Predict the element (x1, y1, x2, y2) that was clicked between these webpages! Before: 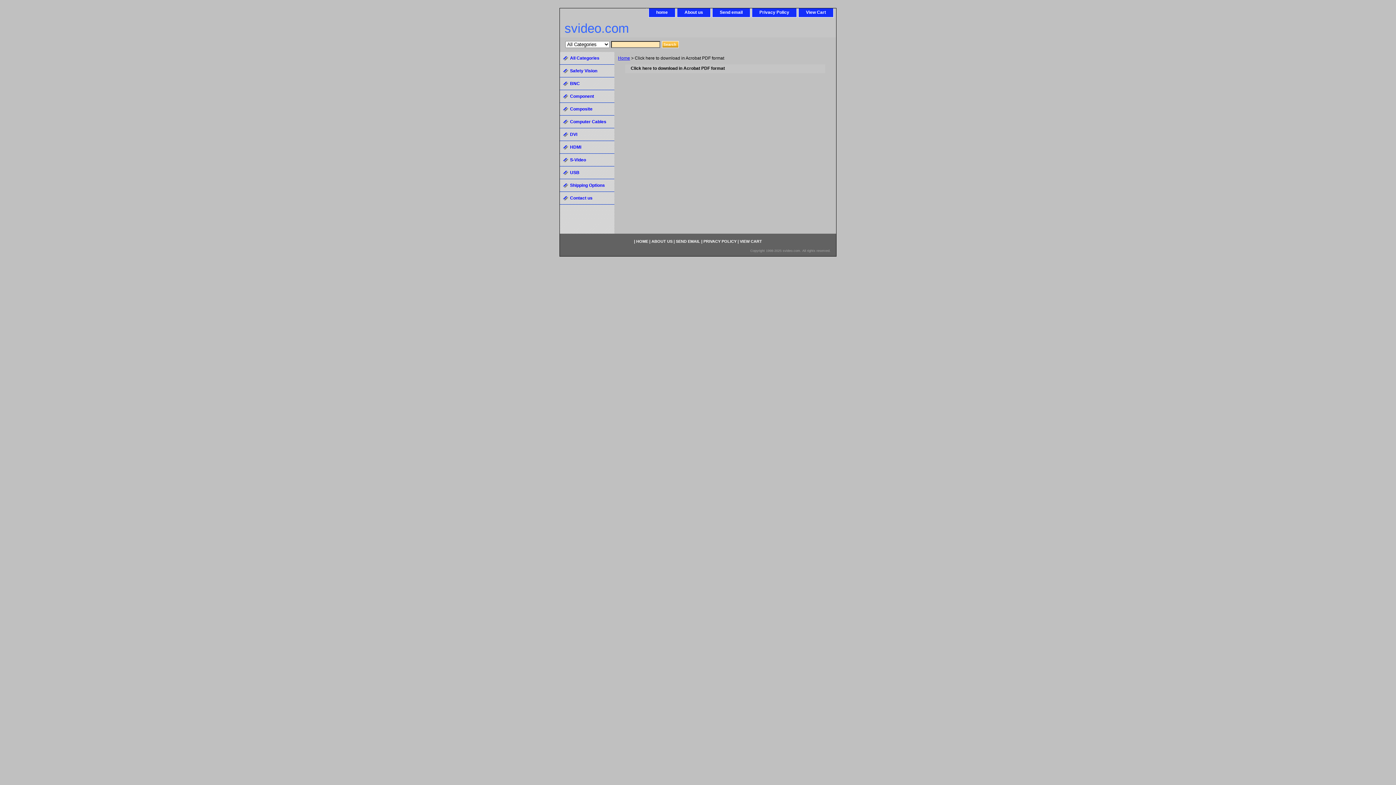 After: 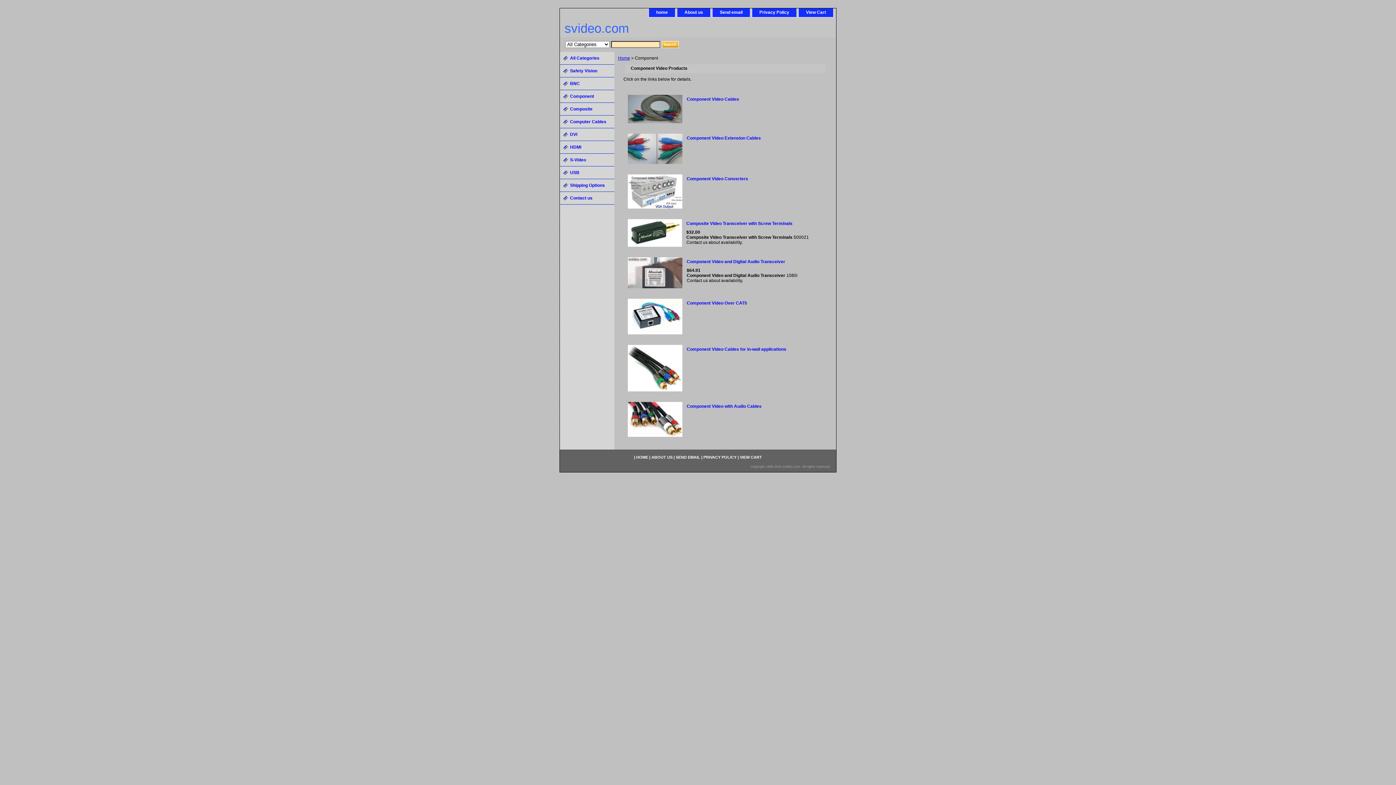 Action: label: Component bbox: (560, 90, 614, 102)